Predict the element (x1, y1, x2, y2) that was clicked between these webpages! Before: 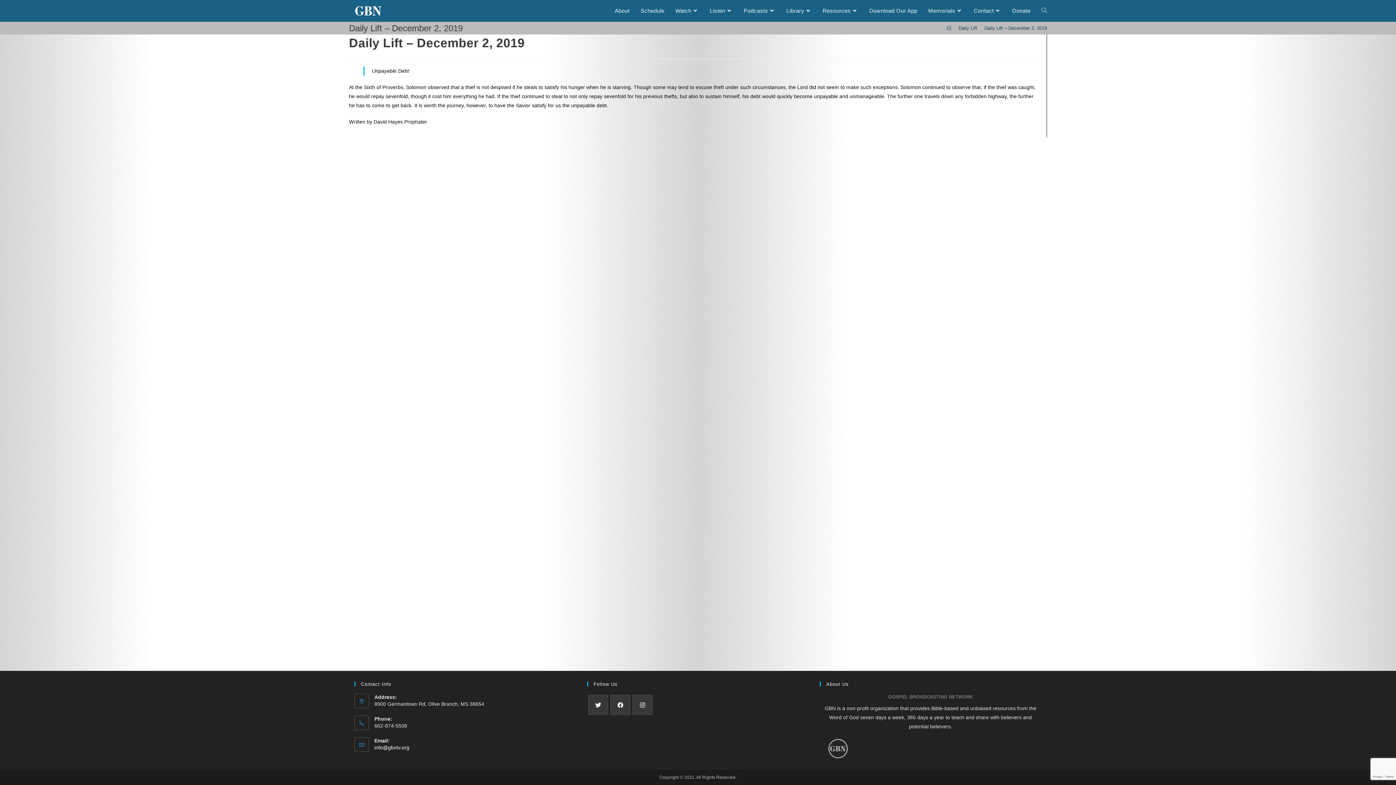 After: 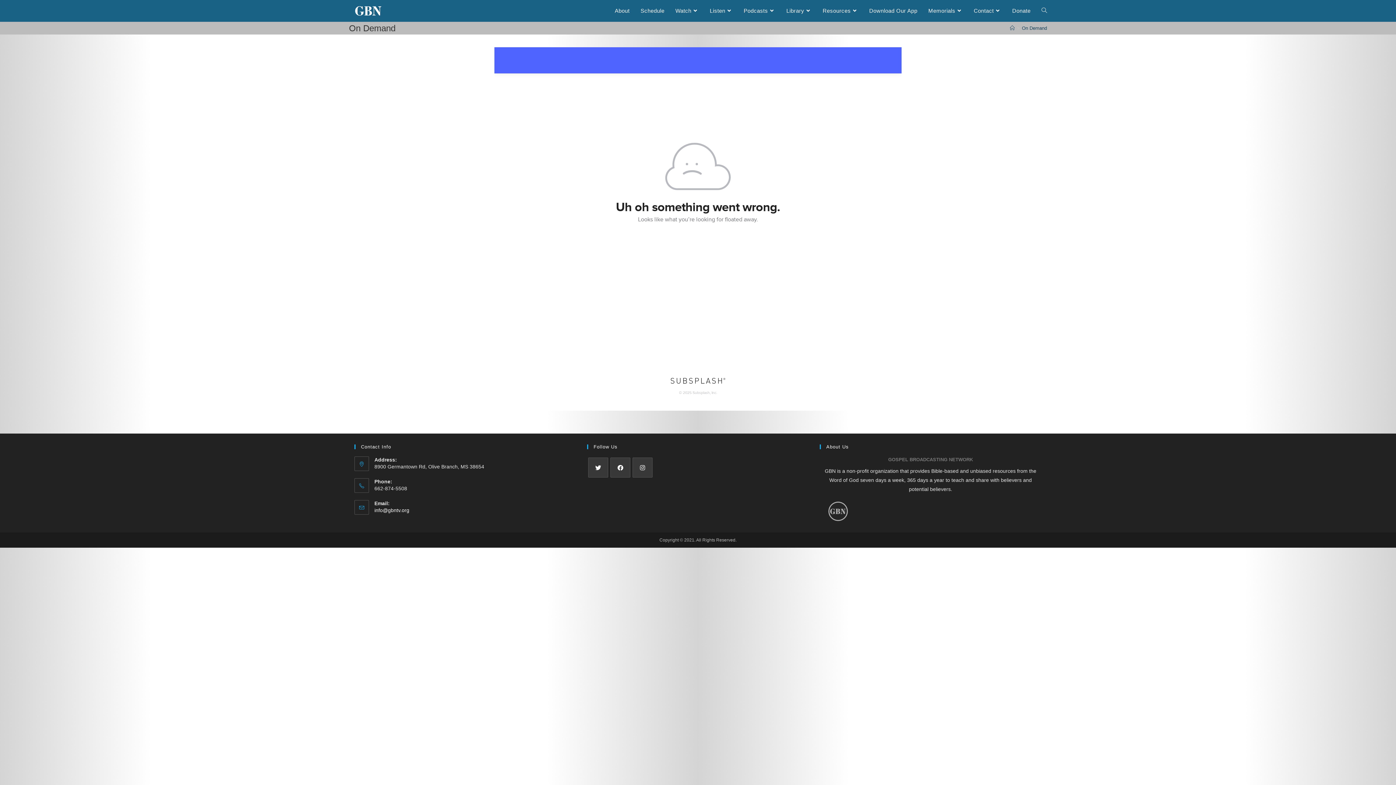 Action: label: Watch bbox: (670, 0, 704, 21)